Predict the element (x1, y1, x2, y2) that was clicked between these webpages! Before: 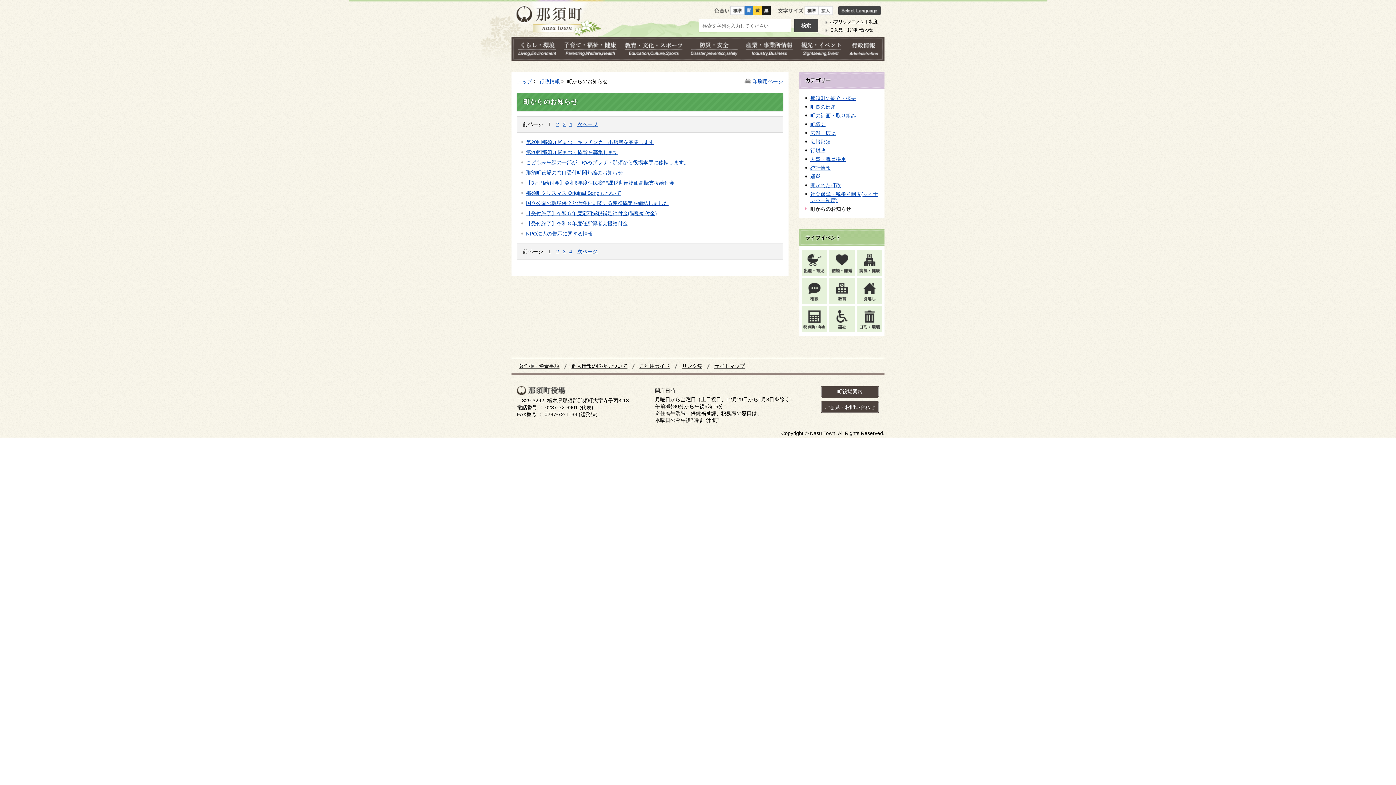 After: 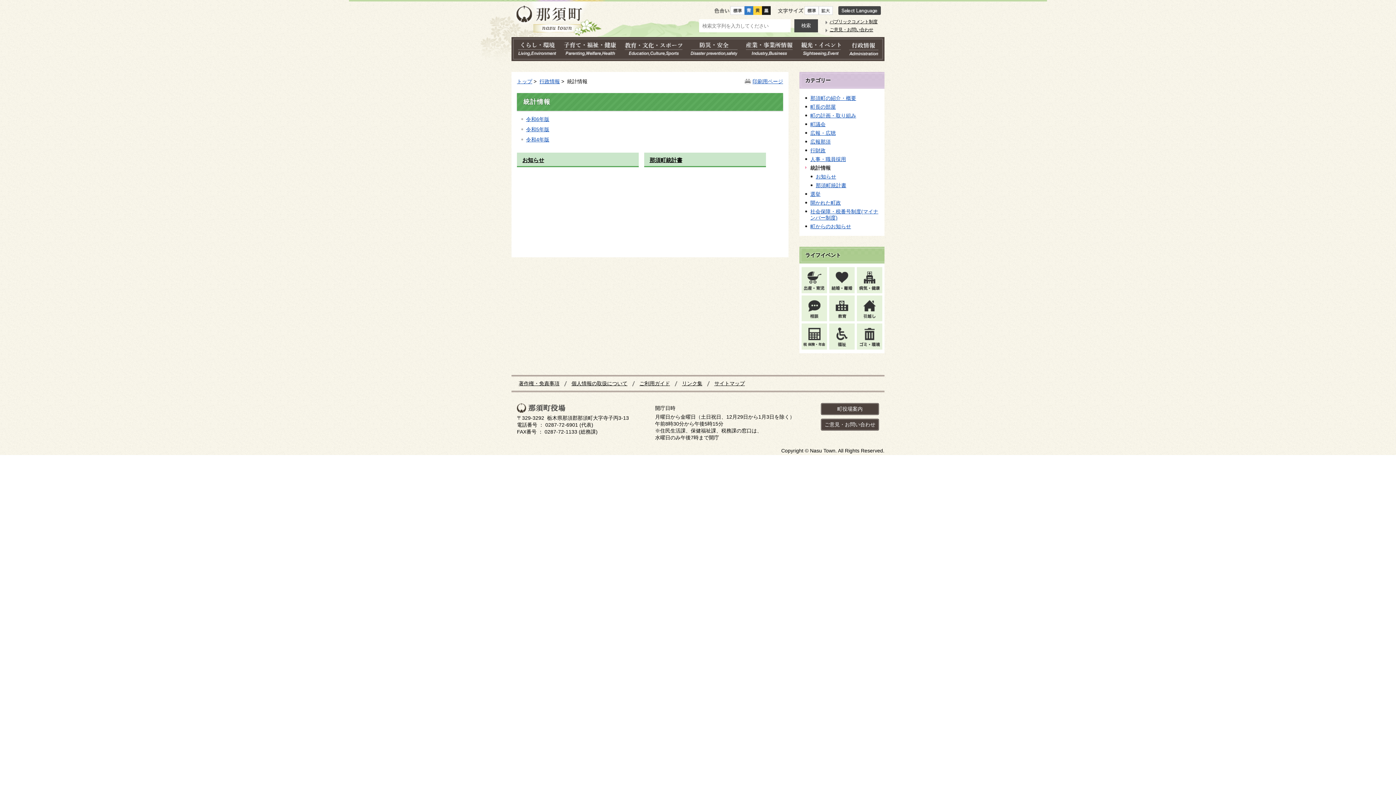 Action: bbox: (810, 165, 830, 170) label: 統計情報